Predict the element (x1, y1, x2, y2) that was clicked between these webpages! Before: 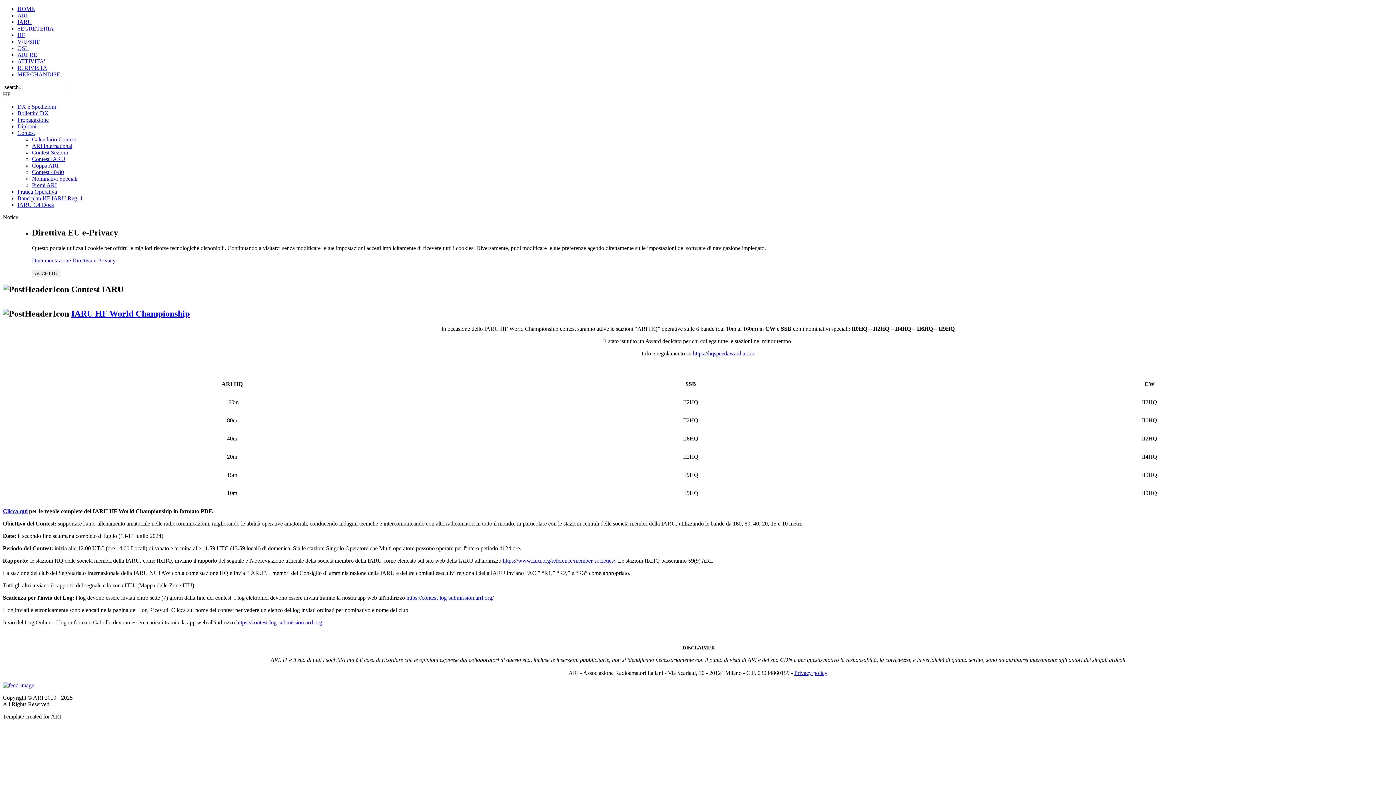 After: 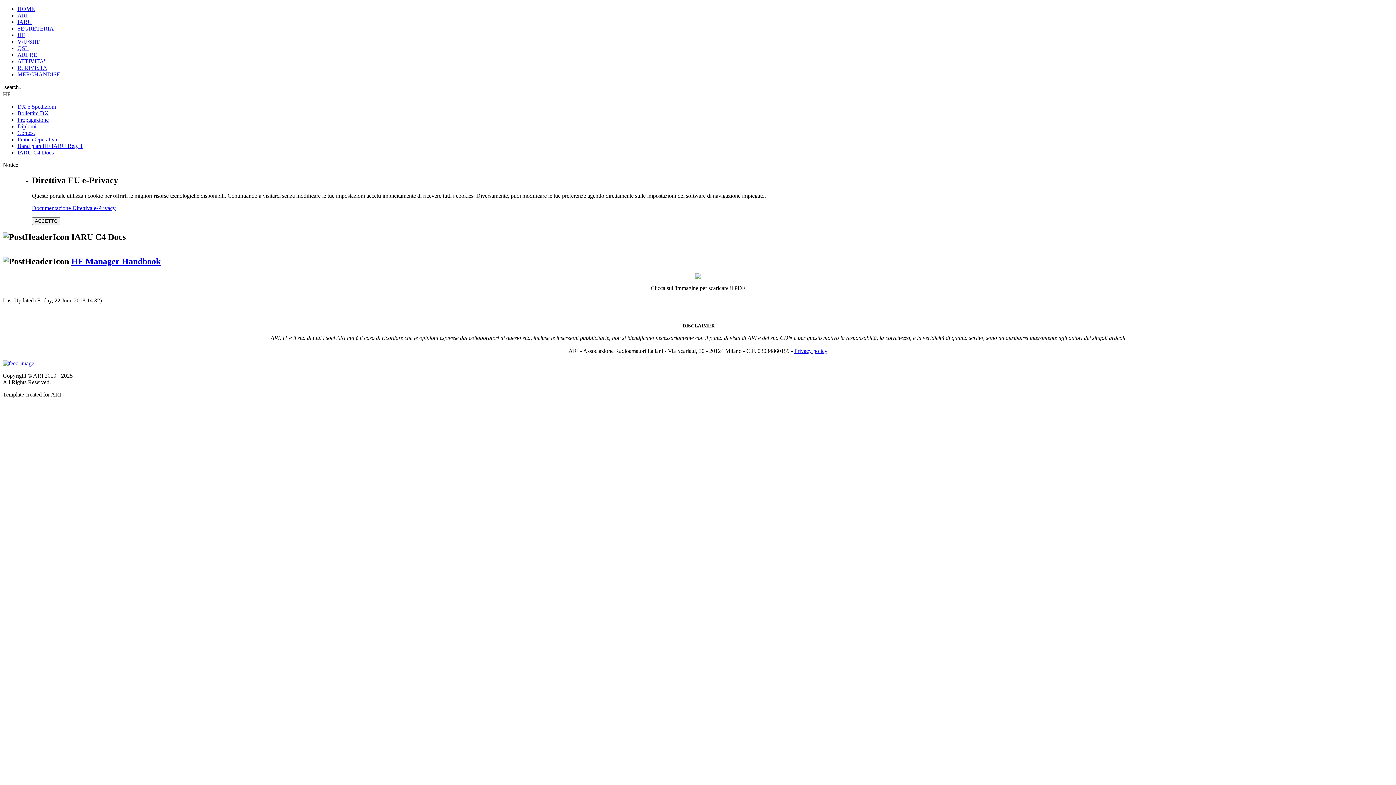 Action: bbox: (17, 201, 53, 208) label: IARU C4 Docs